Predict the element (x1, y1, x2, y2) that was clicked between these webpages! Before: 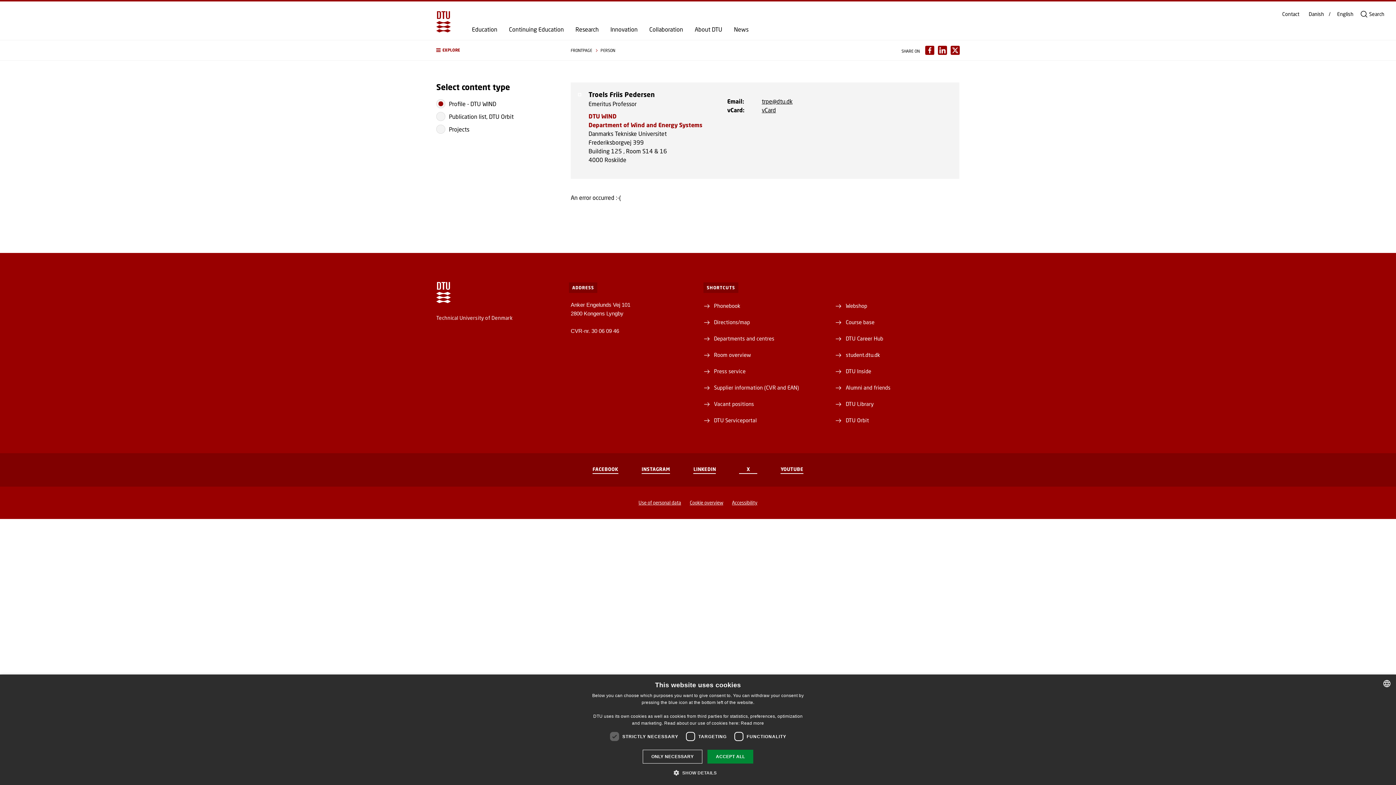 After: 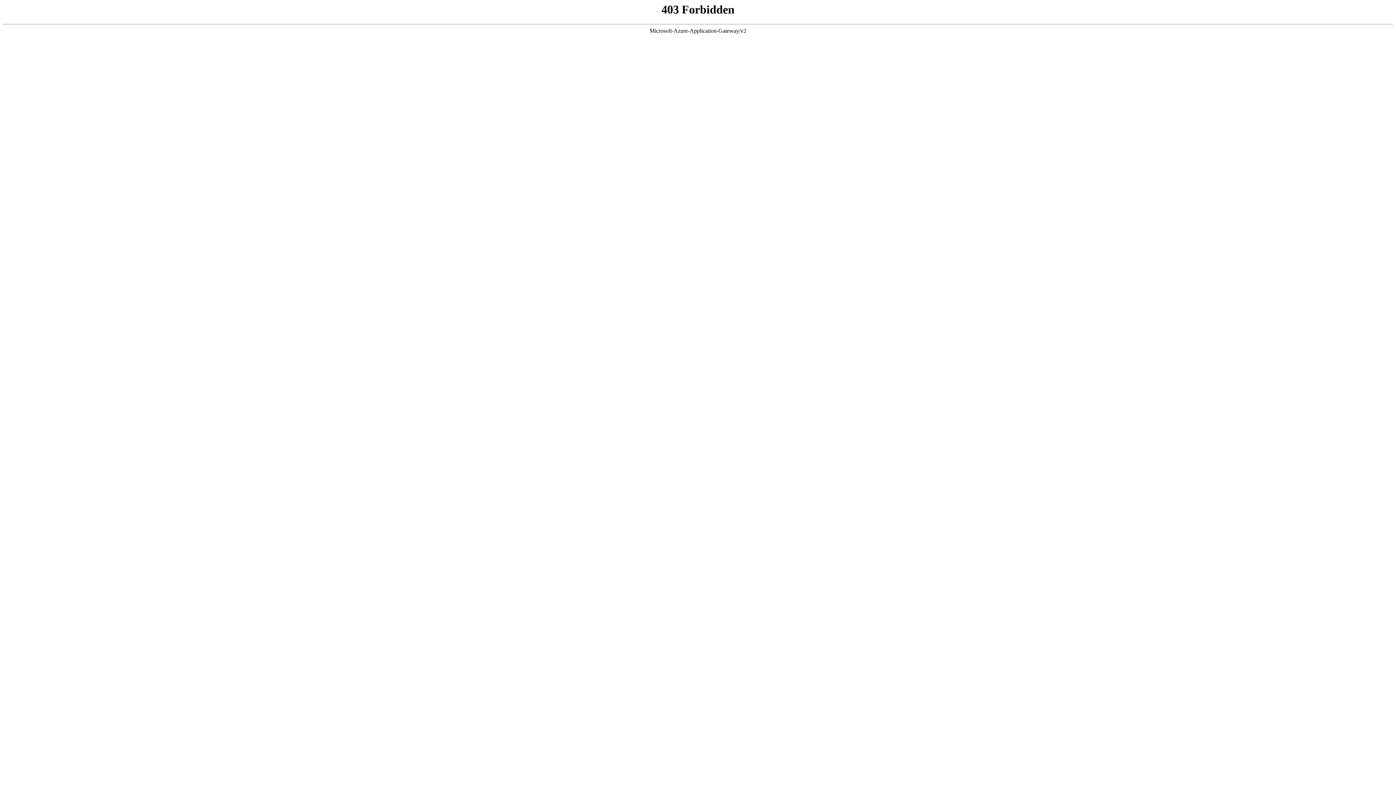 Action: label: About DTU bbox: (694, 26, 722, 32)